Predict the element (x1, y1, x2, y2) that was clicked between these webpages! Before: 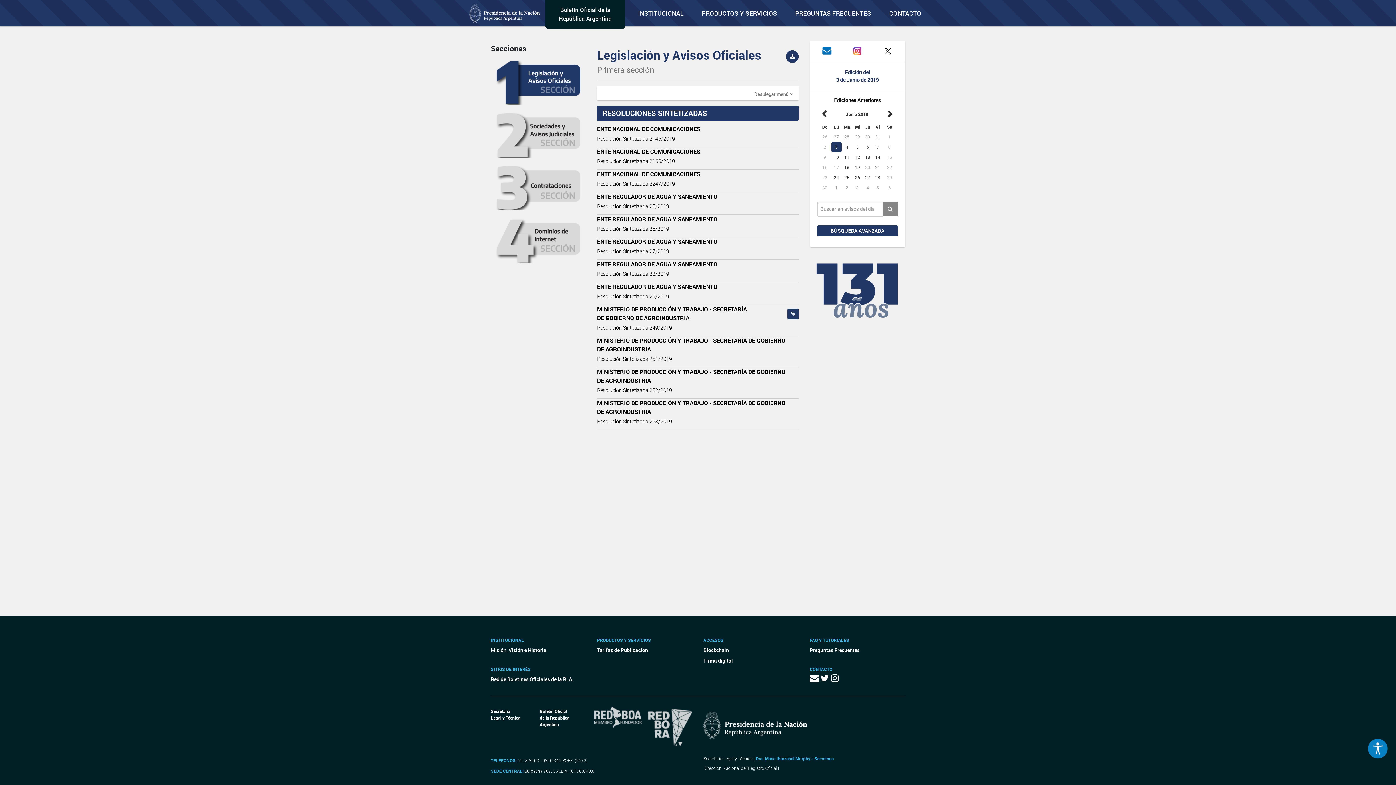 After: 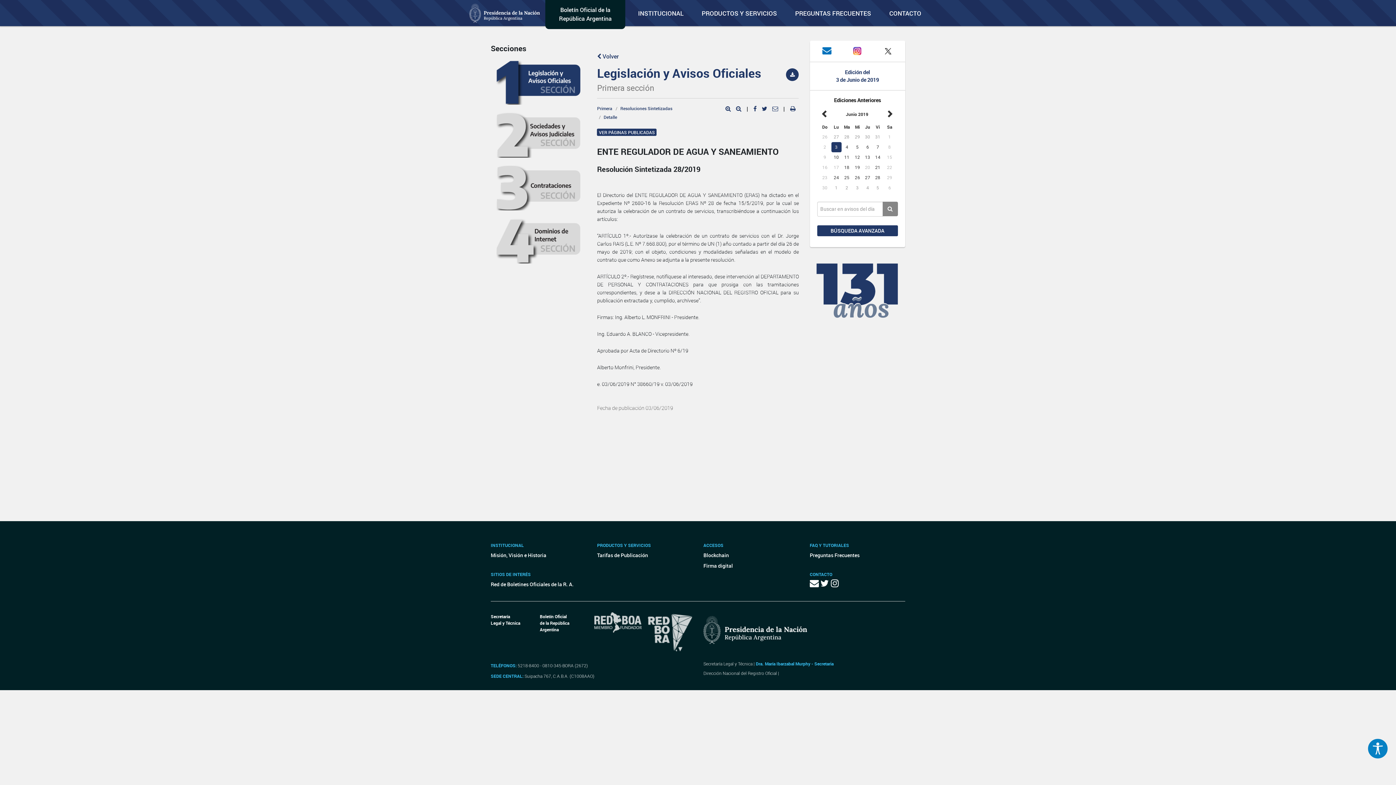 Action: label: ENTE REGULADOR DE AGUA Y SANEAMIENTO

Resolución Sintetizada 28/2019 bbox: (597, 260, 799, 282)